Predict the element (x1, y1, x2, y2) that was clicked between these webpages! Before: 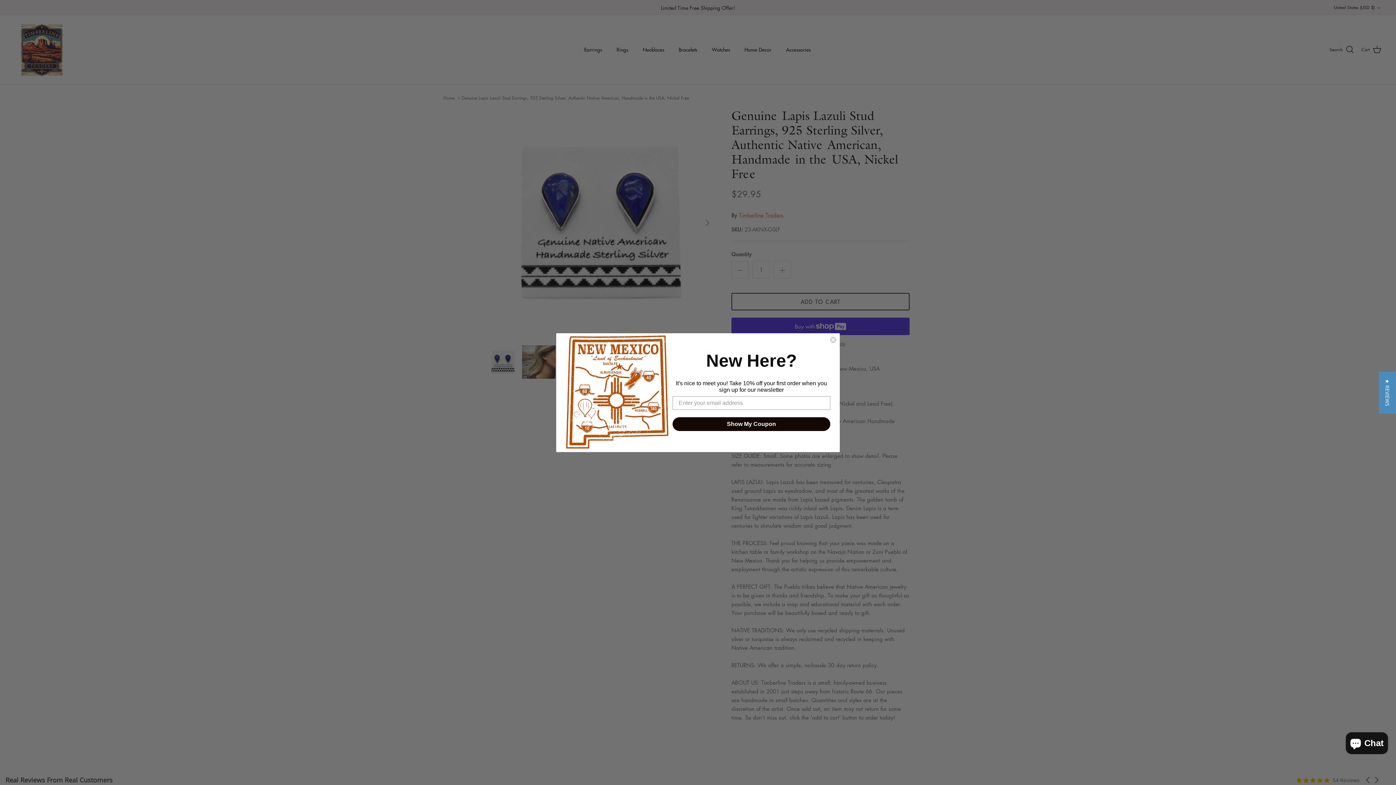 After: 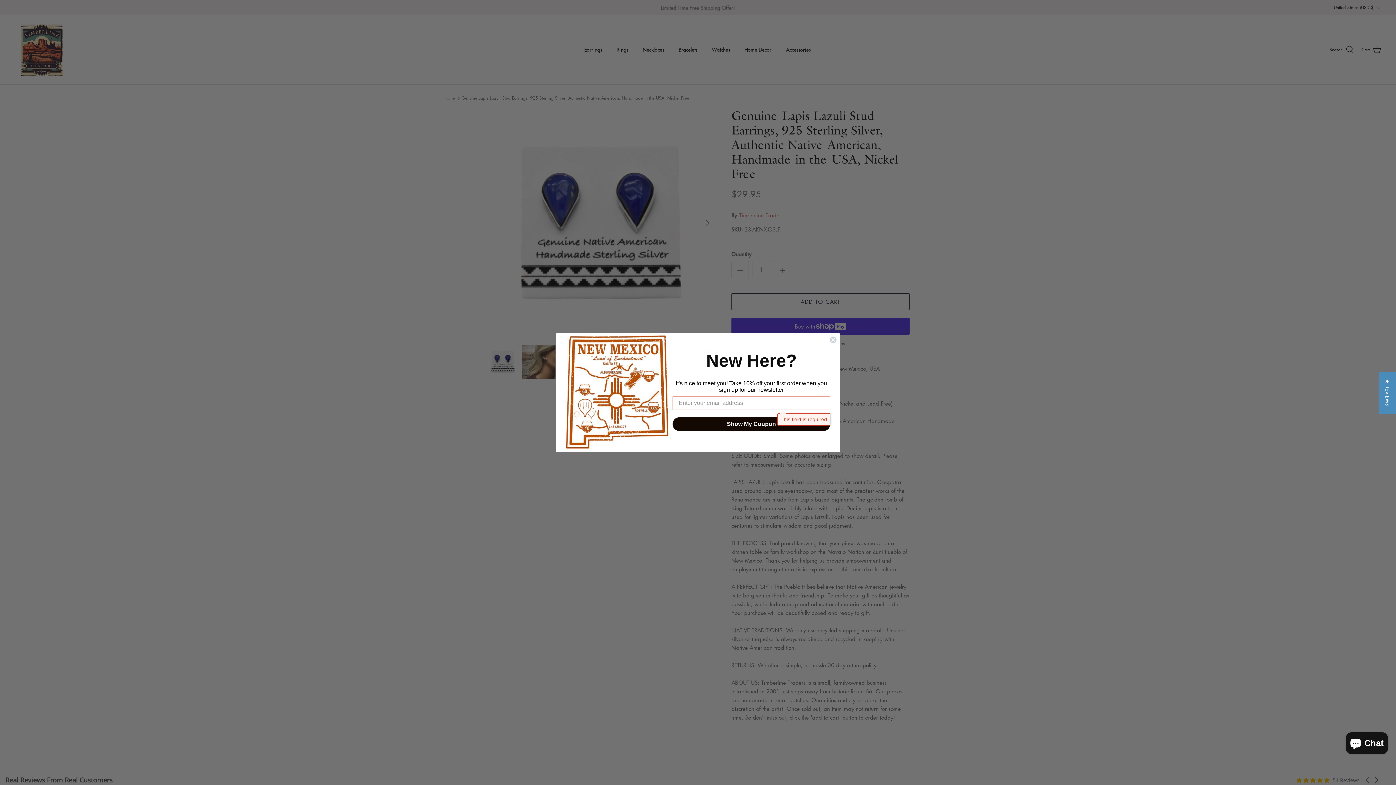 Action: bbox: (672, 429, 830, 442) label: Show My Coupon